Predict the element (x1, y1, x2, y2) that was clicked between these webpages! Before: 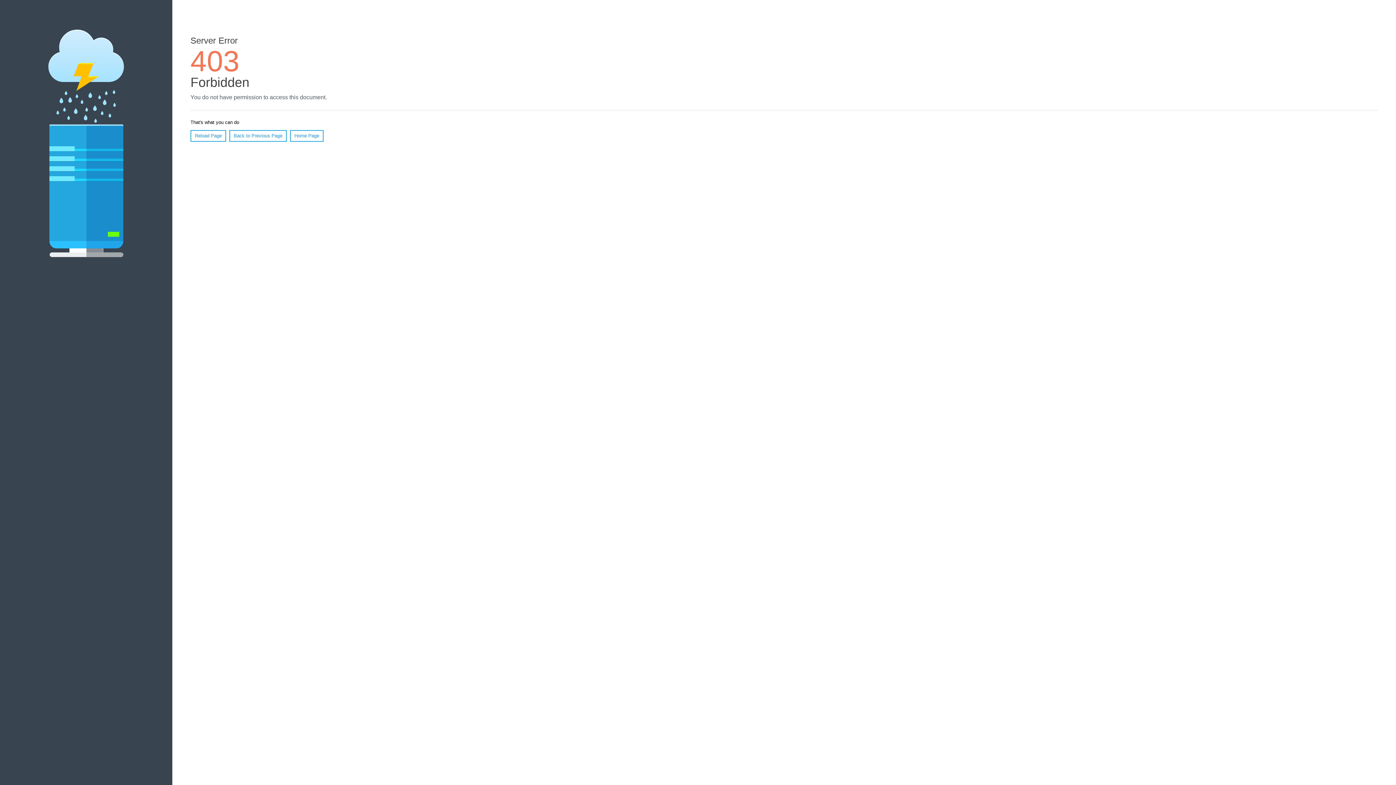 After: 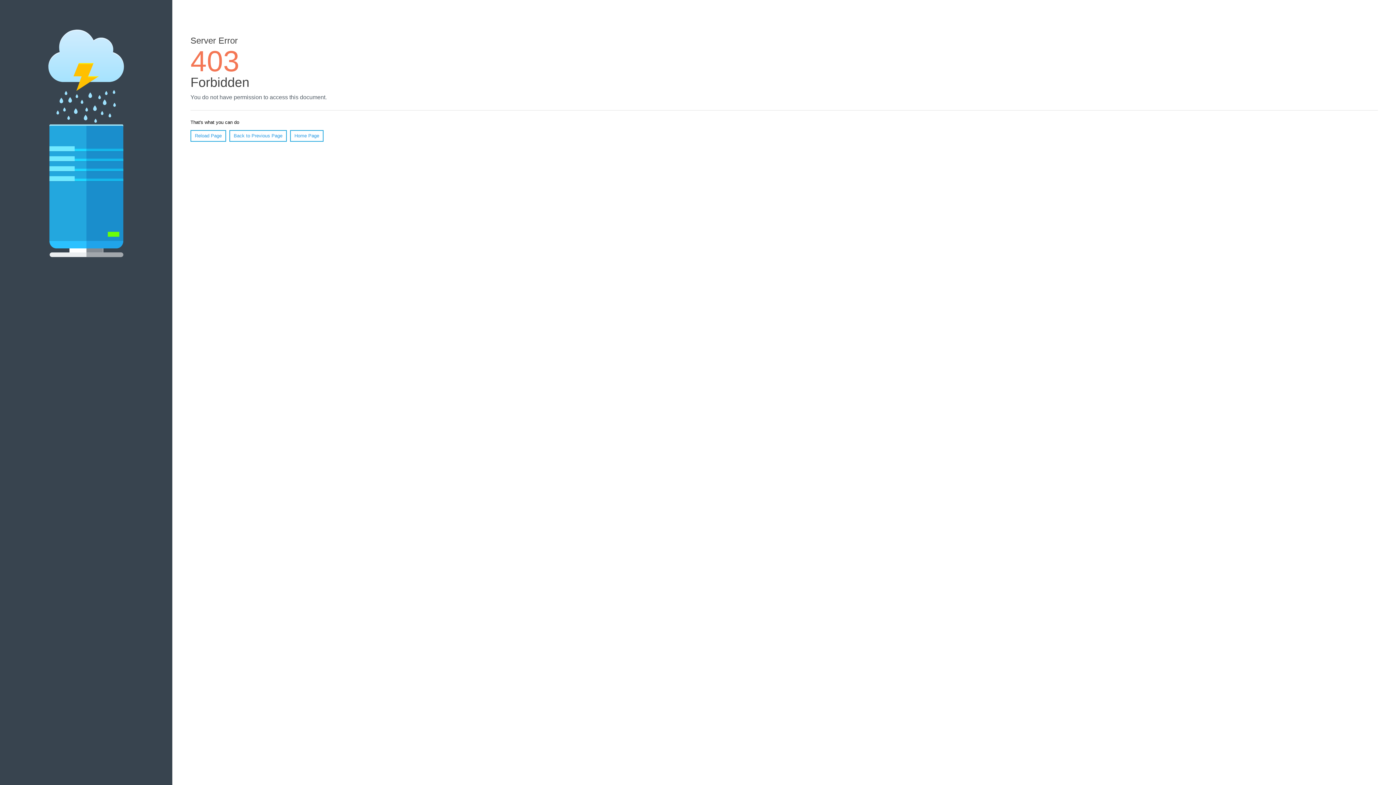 Action: bbox: (190, 130, 226, 141) label: Reload Page